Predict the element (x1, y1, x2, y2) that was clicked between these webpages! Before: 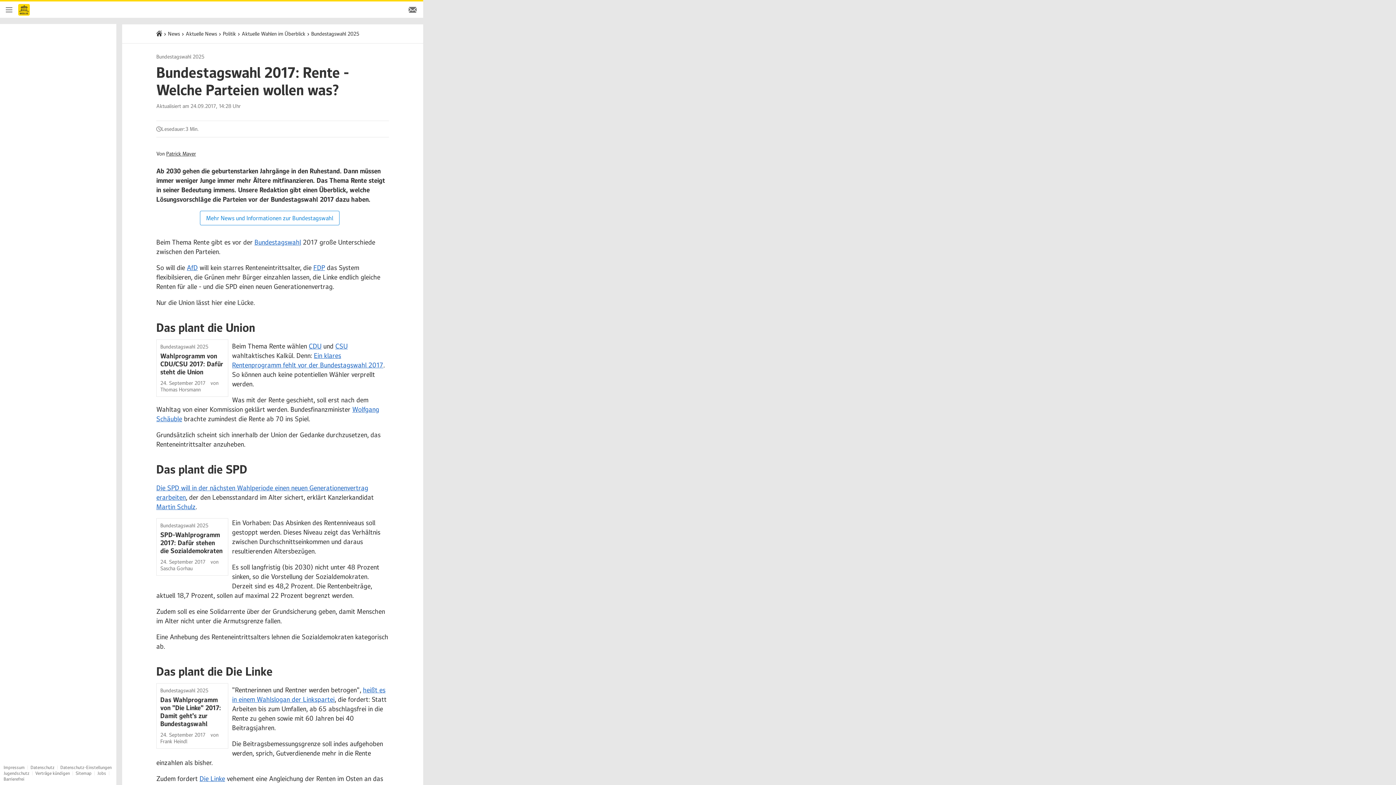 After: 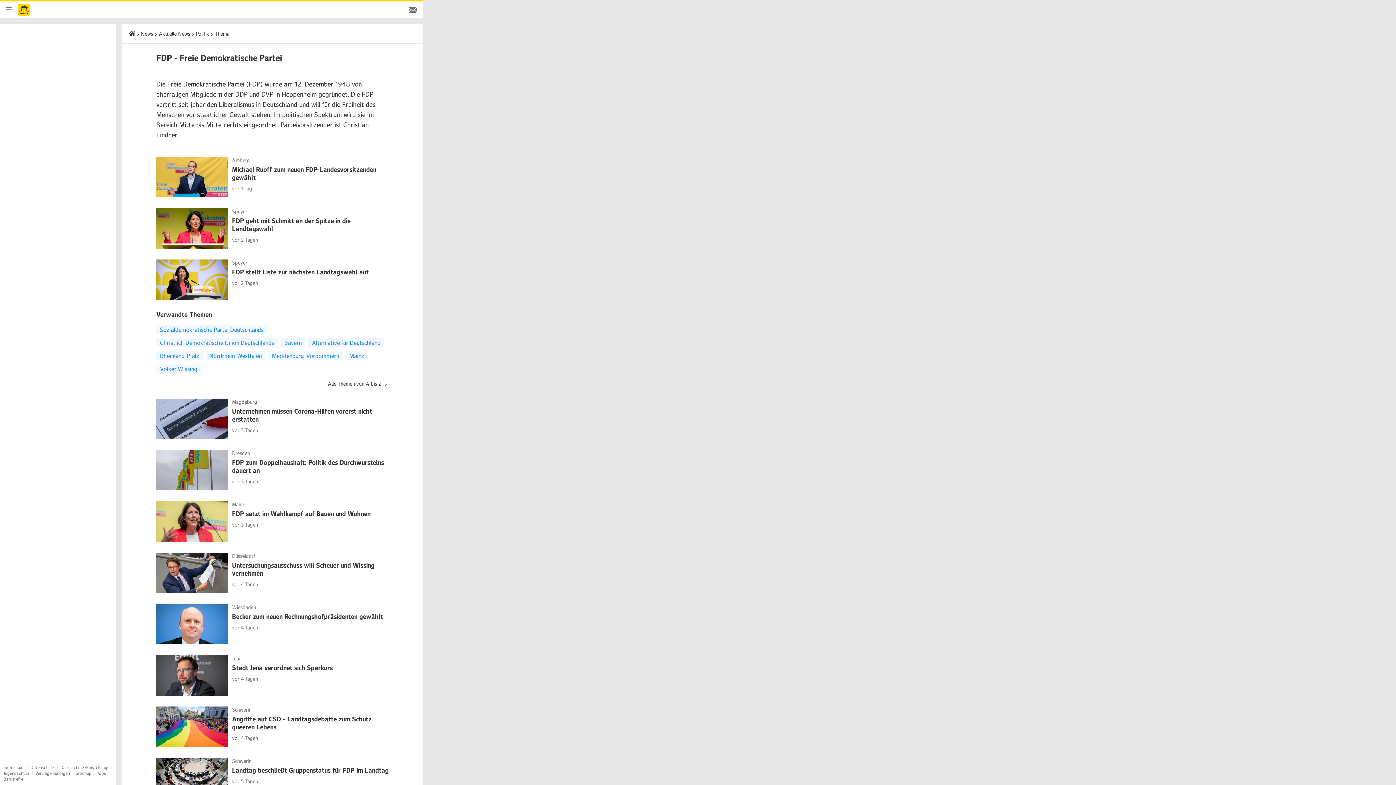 Action: label: FDP bbox: (313, 263, 325, 271)